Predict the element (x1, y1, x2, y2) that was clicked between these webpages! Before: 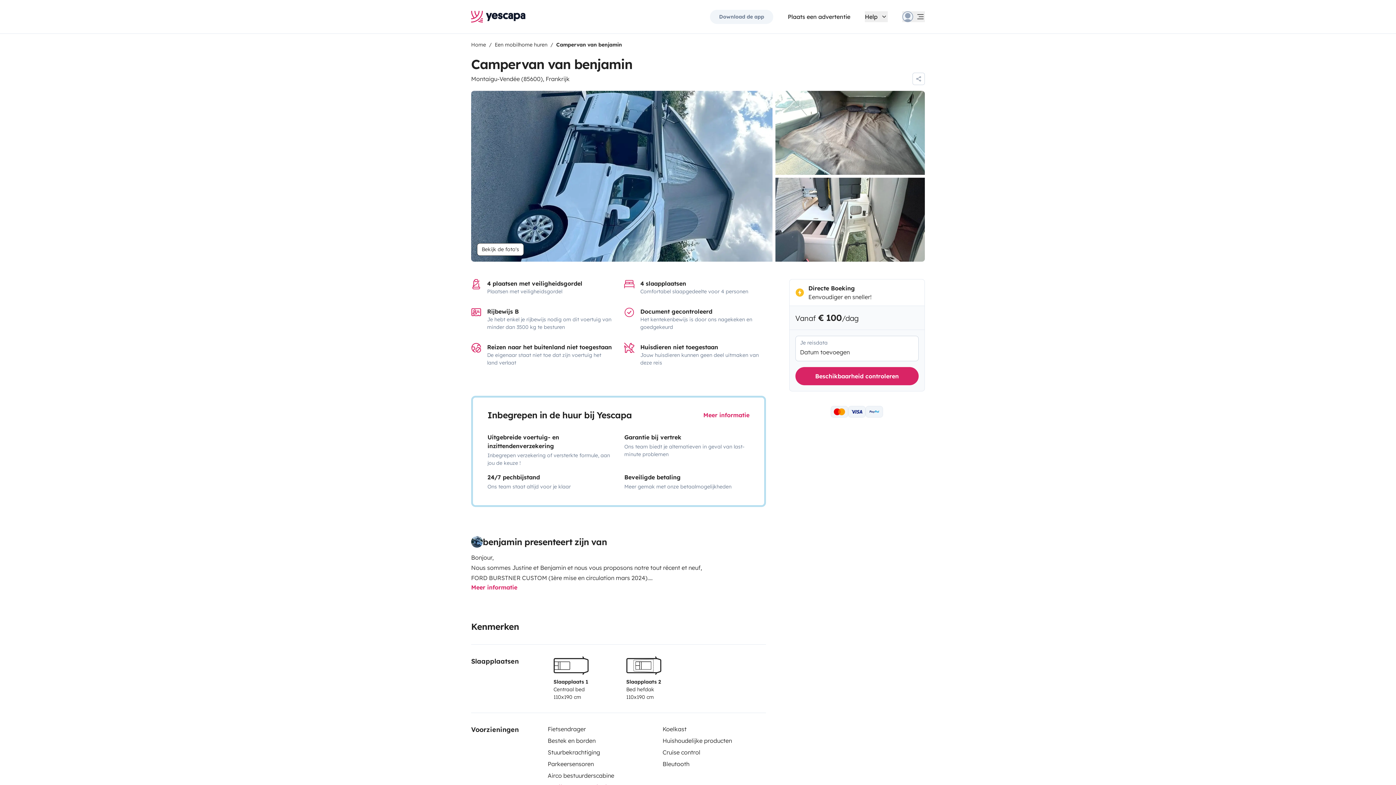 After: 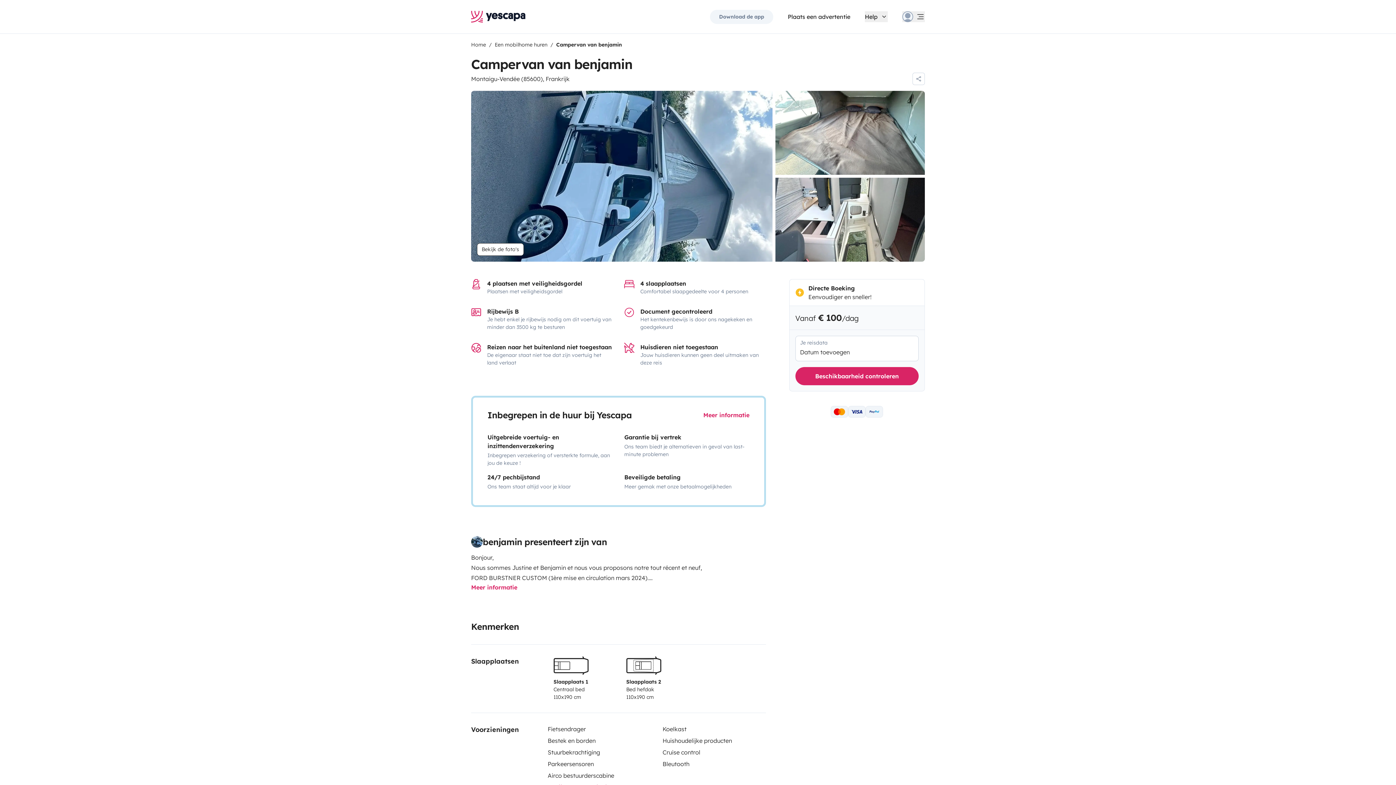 Action: label: Plaats een advertentie bbox: (788, 12, 850, 21)